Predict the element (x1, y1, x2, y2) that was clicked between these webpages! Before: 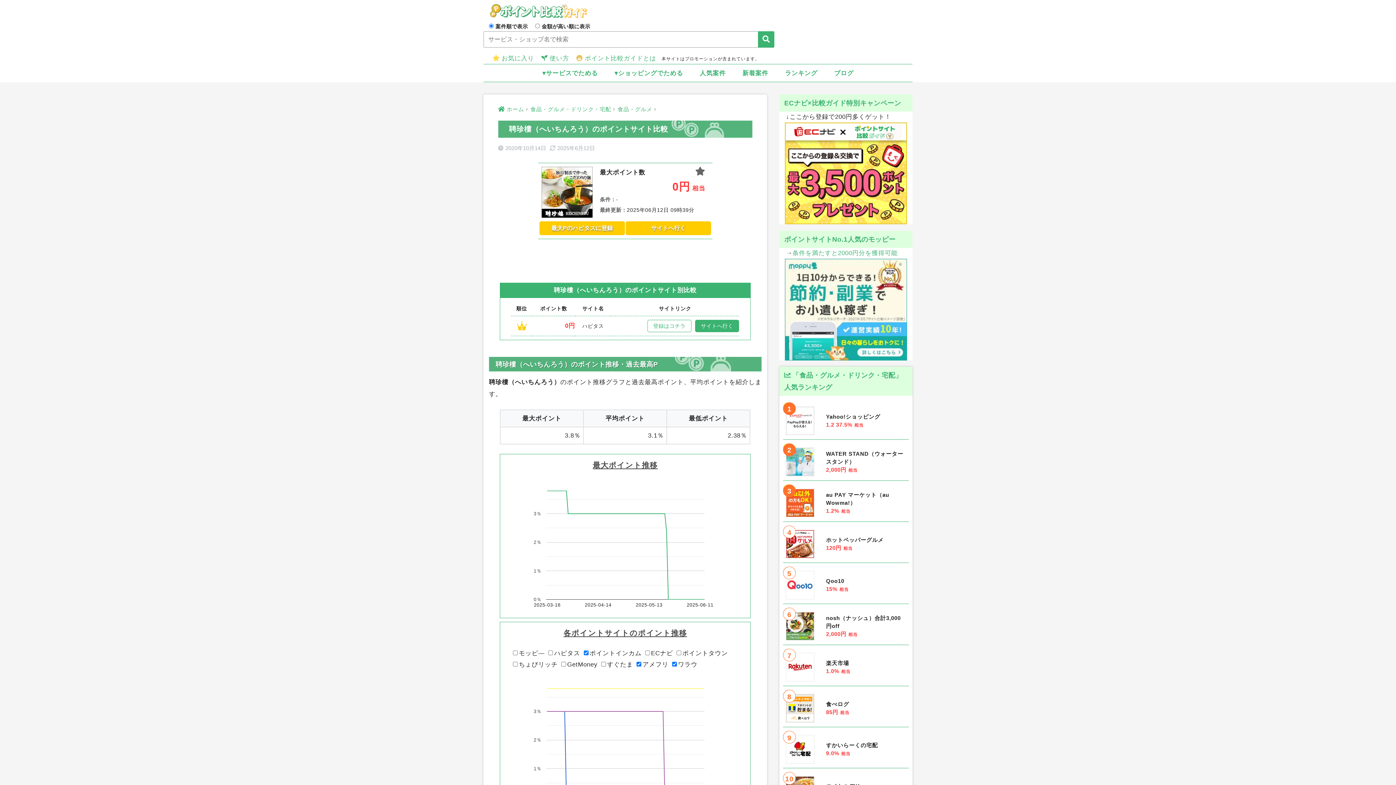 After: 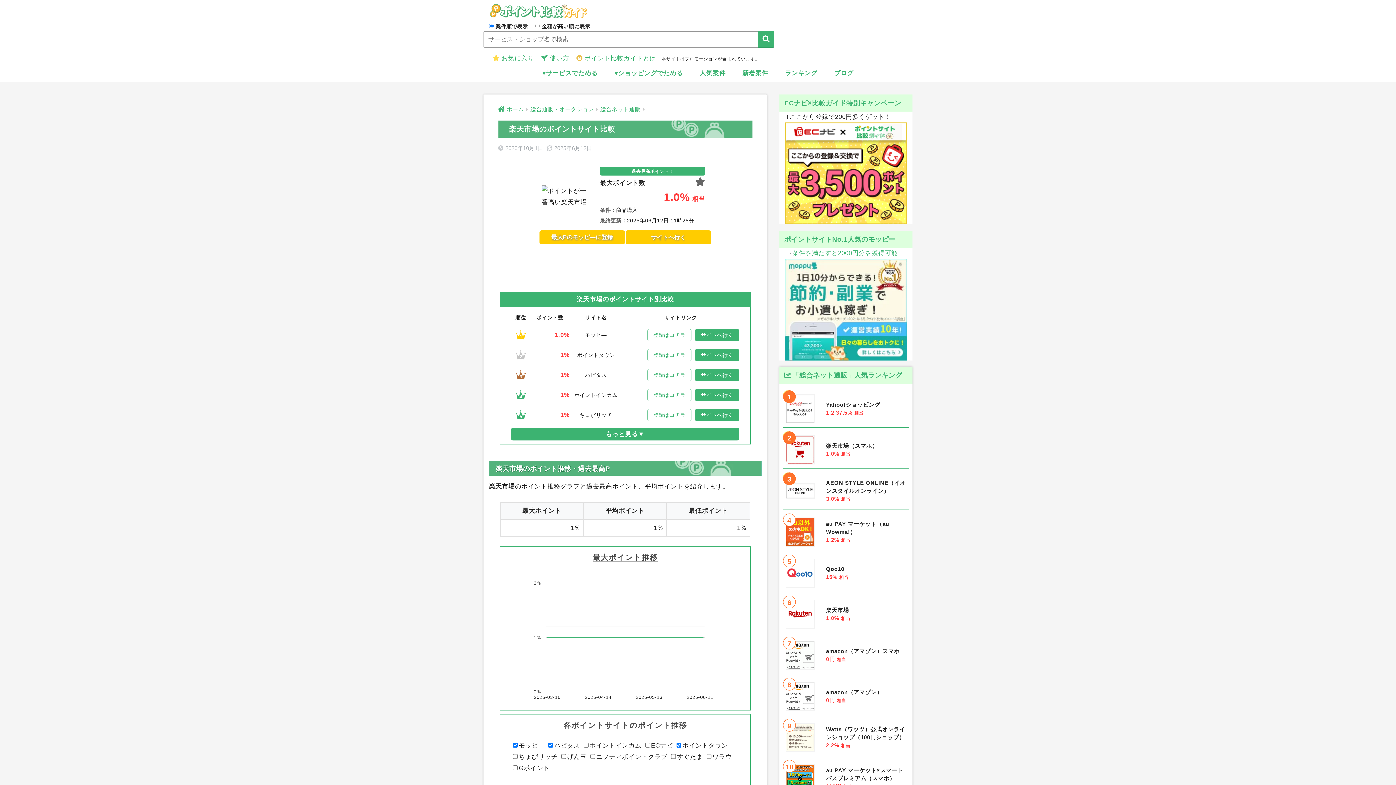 Action: label: 	
楽天市場
1.0%相当 bbox: (783, 649, 908, 686)